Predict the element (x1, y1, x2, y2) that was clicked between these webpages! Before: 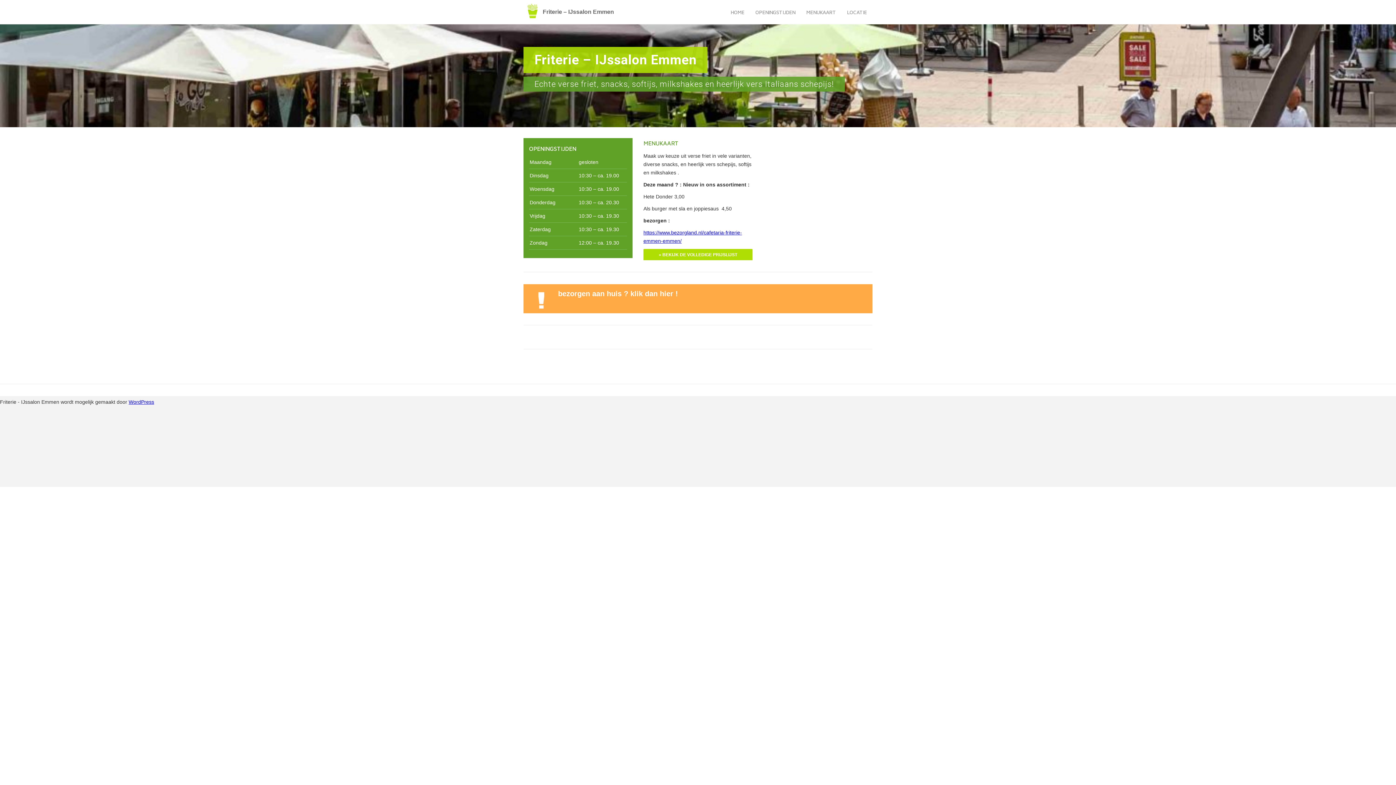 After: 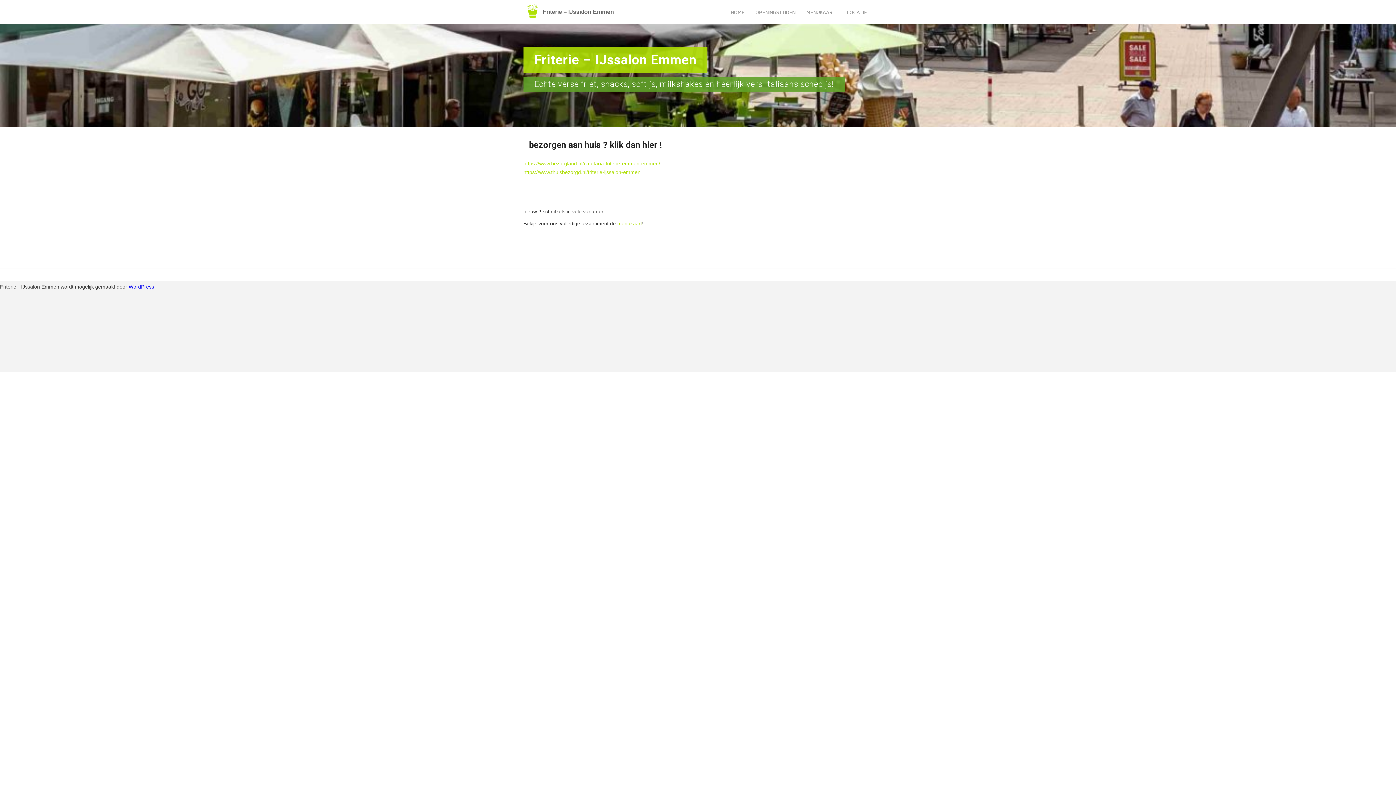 Action: label: bezorgen aan huis ? klik dan hier ! bbox: (558, 289, 678, 297)